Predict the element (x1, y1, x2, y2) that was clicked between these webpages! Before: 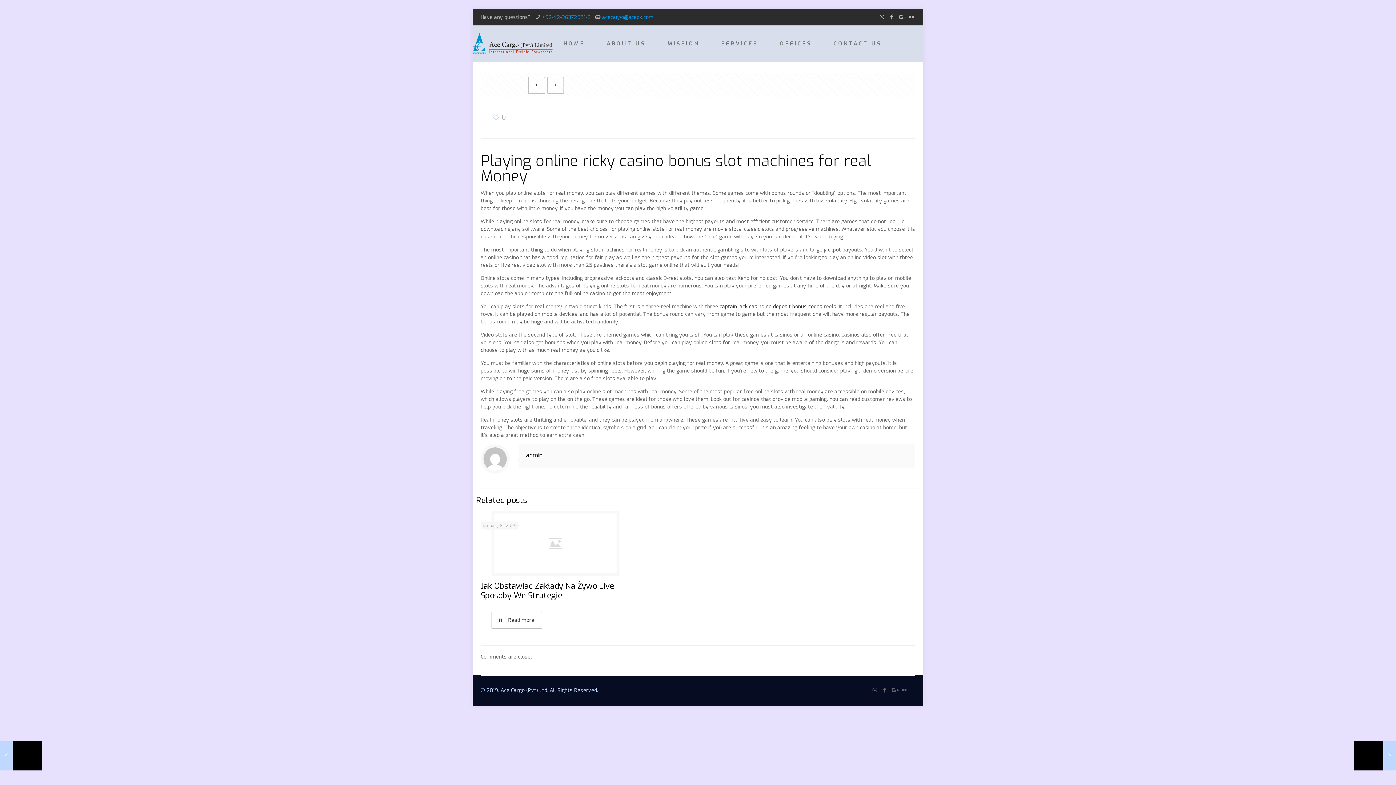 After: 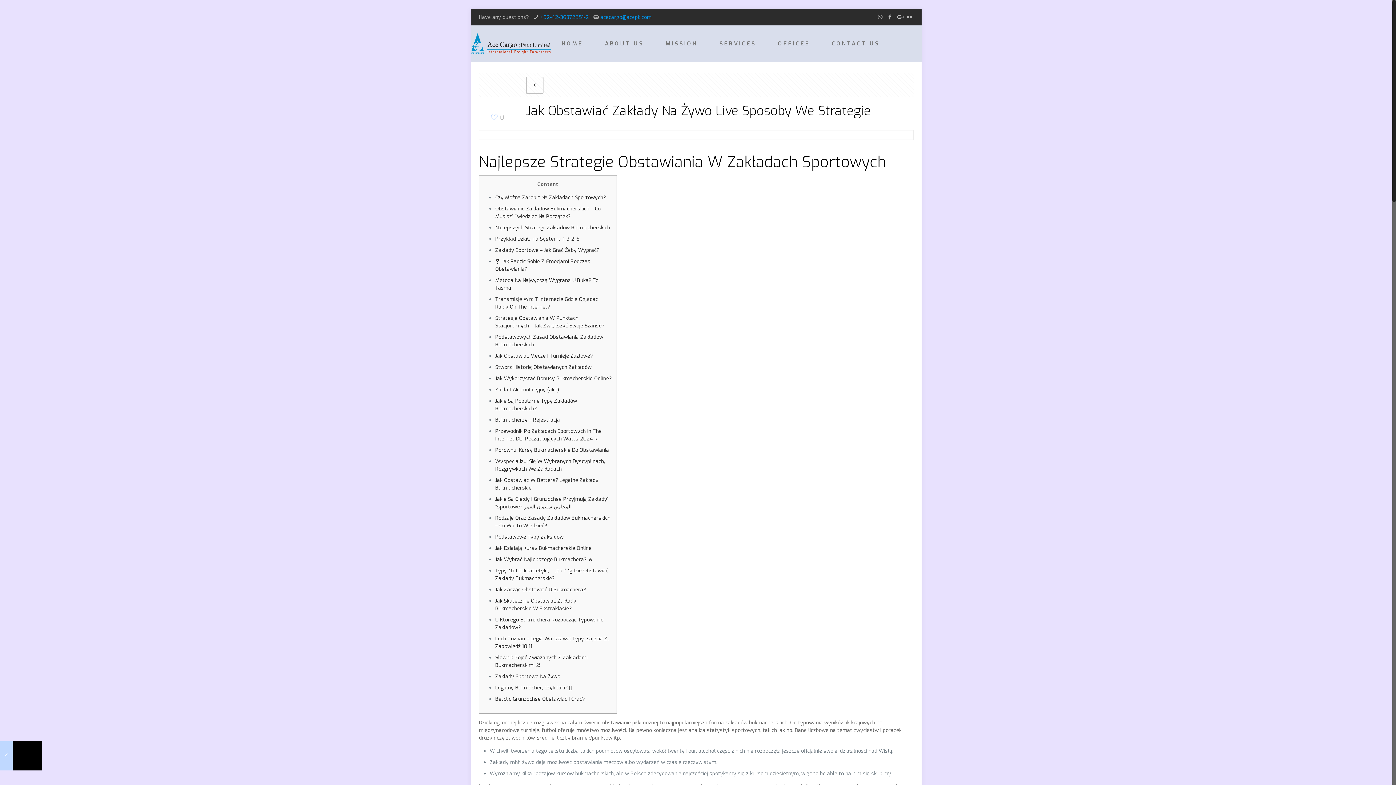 Action: label: Read more bbox: (491, 612, 542, 629)